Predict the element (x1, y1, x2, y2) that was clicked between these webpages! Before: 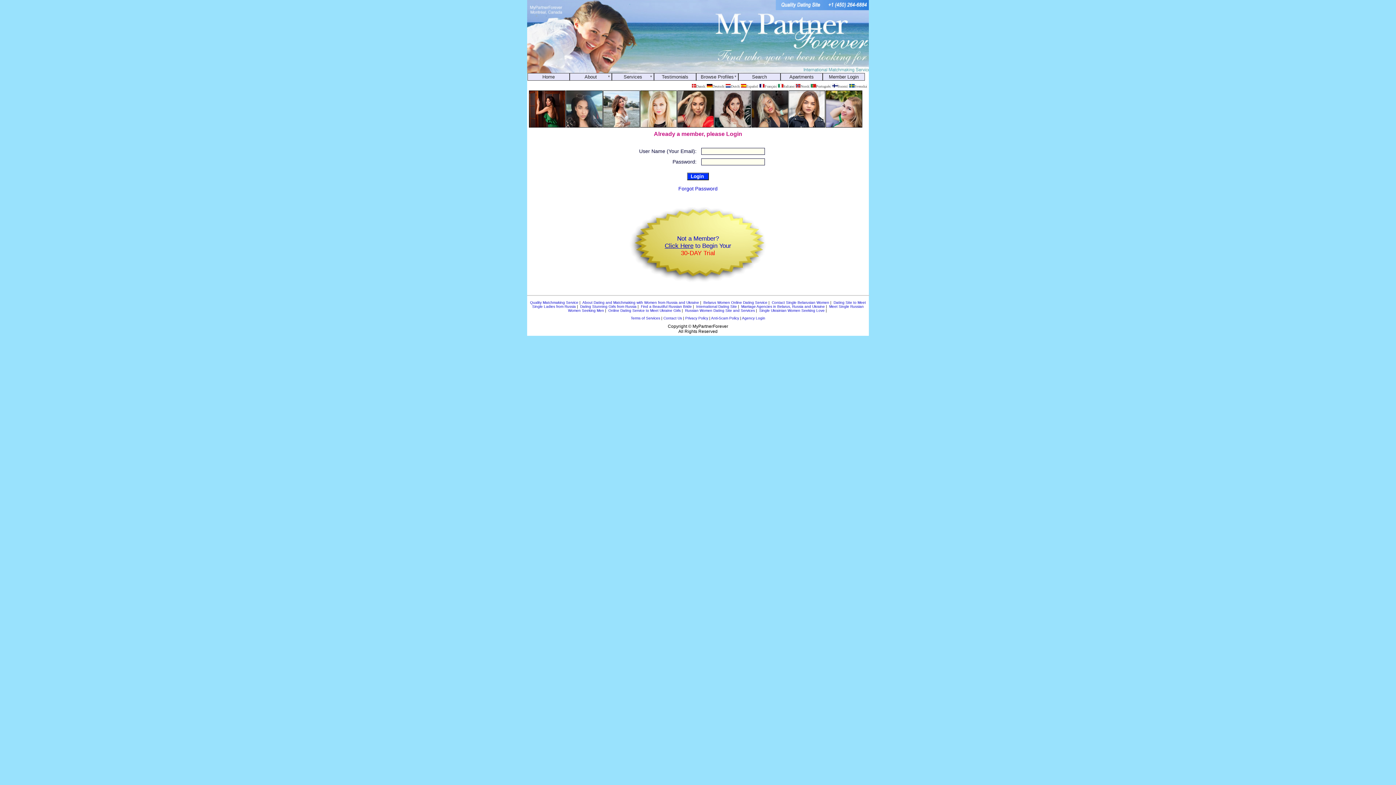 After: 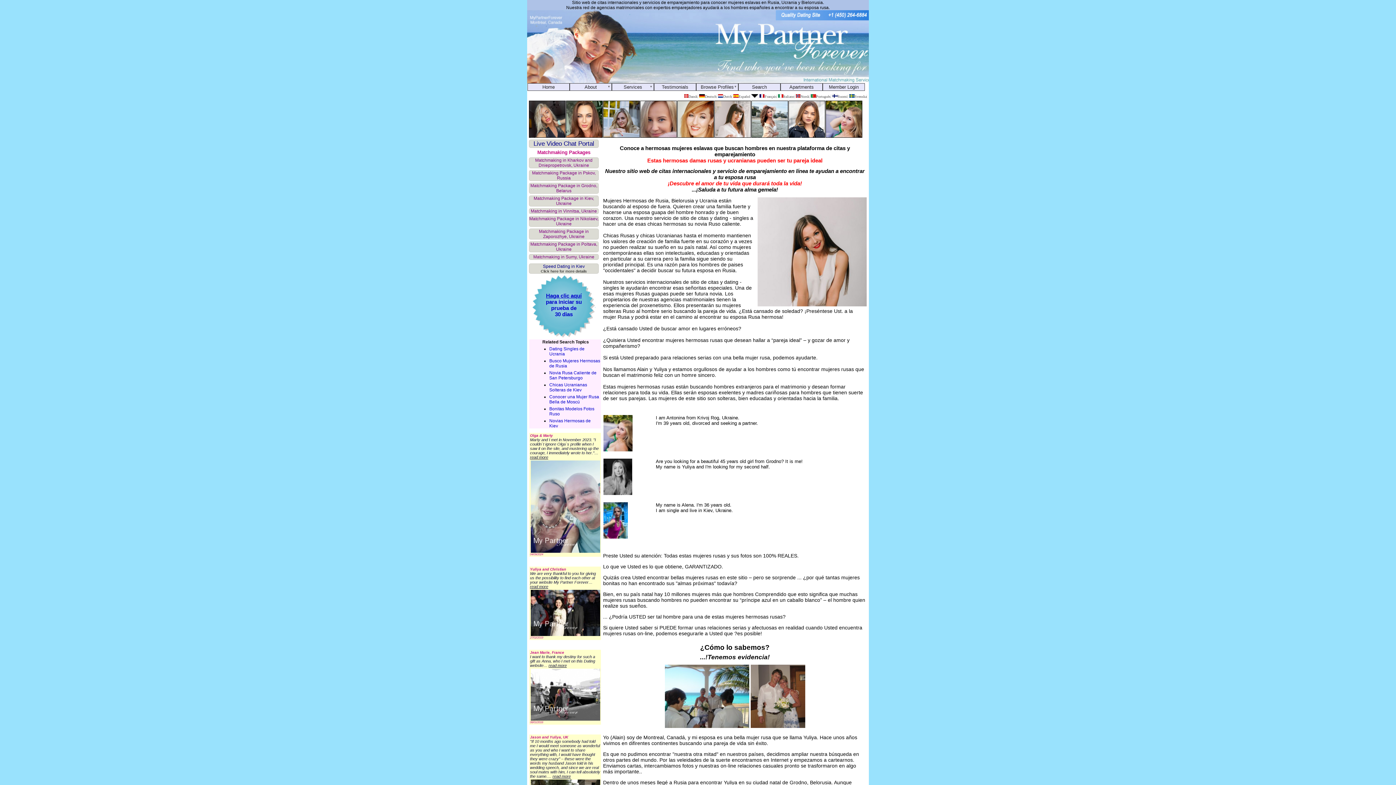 Action: label: Español bbox: (741, 84, 758, 88)